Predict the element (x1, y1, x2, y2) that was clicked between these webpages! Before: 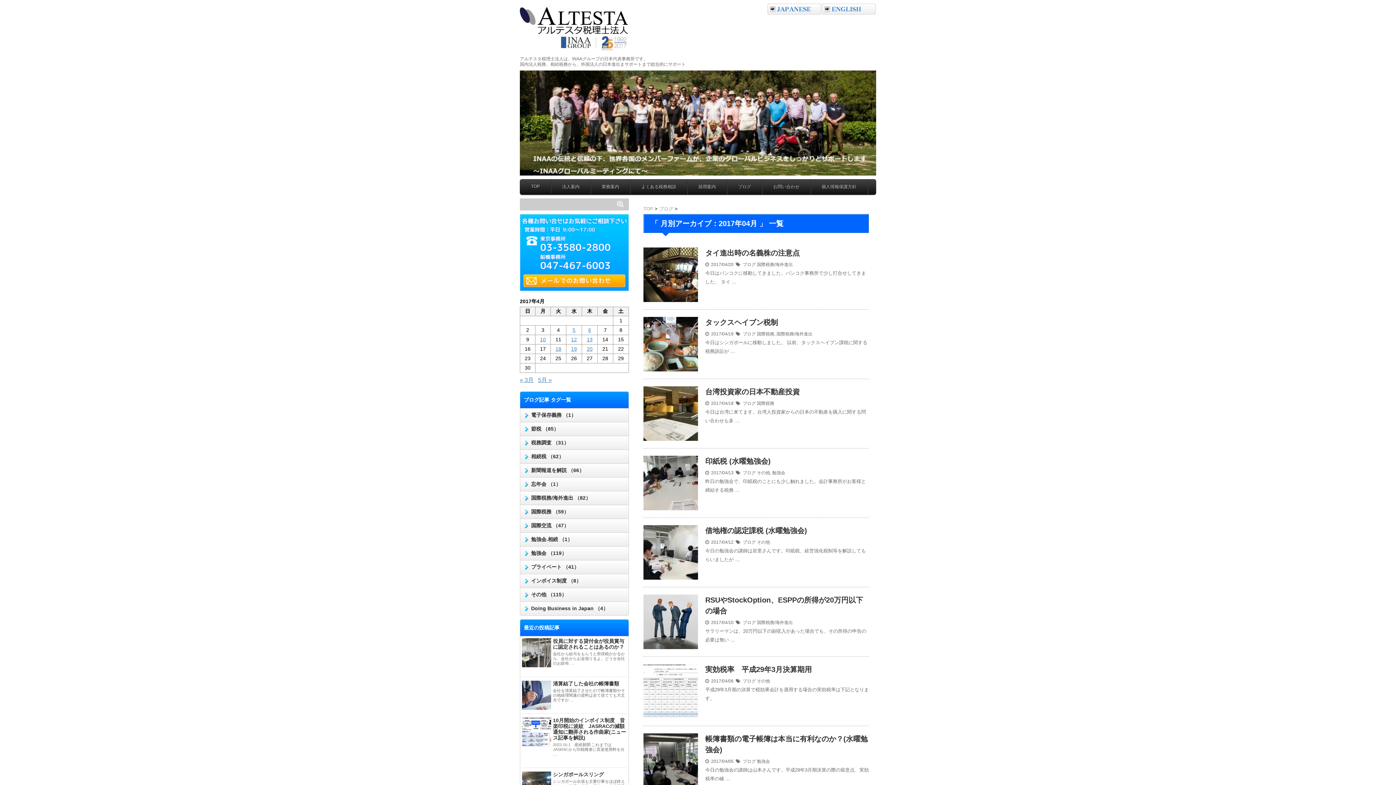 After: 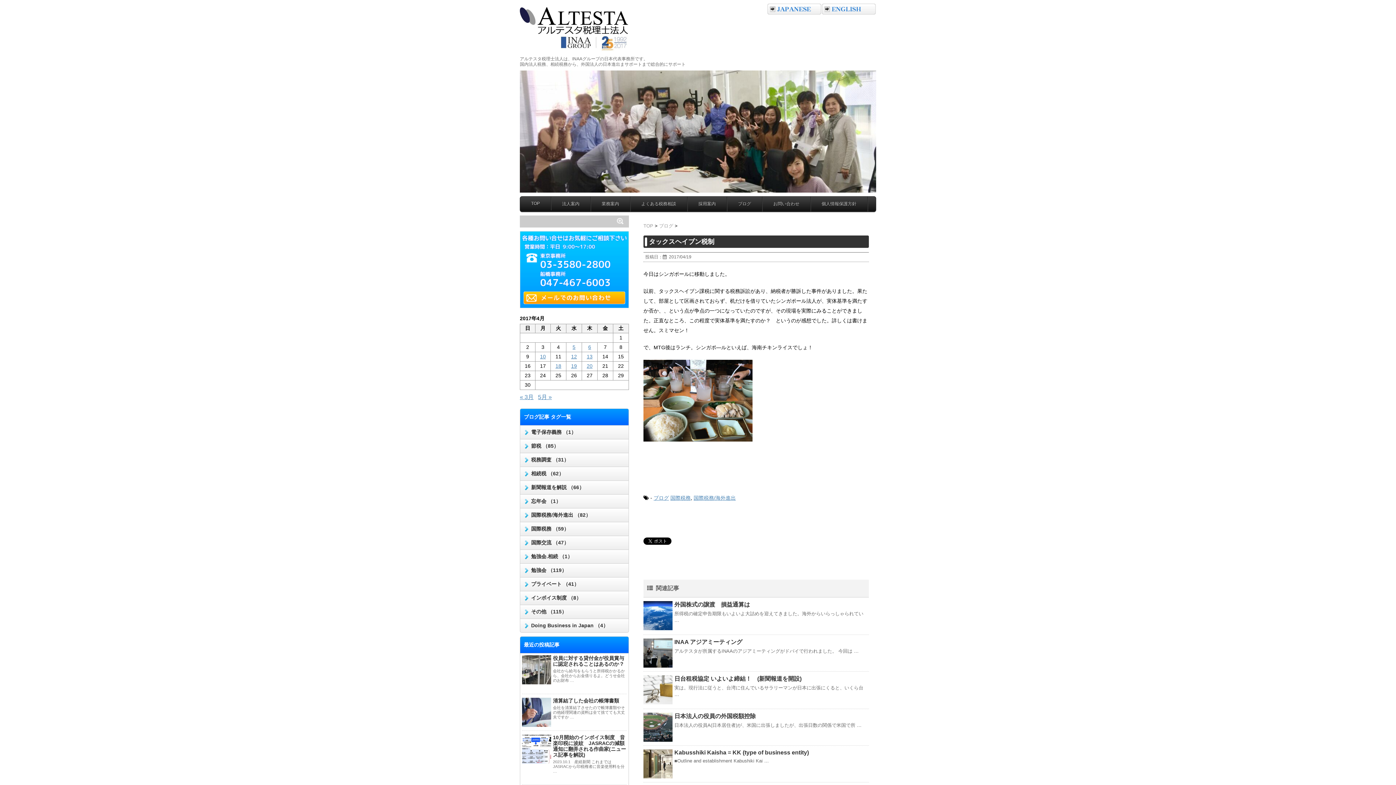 Action: label: タックスヘイブン税制 bbox: (705, 318, 778, 326)